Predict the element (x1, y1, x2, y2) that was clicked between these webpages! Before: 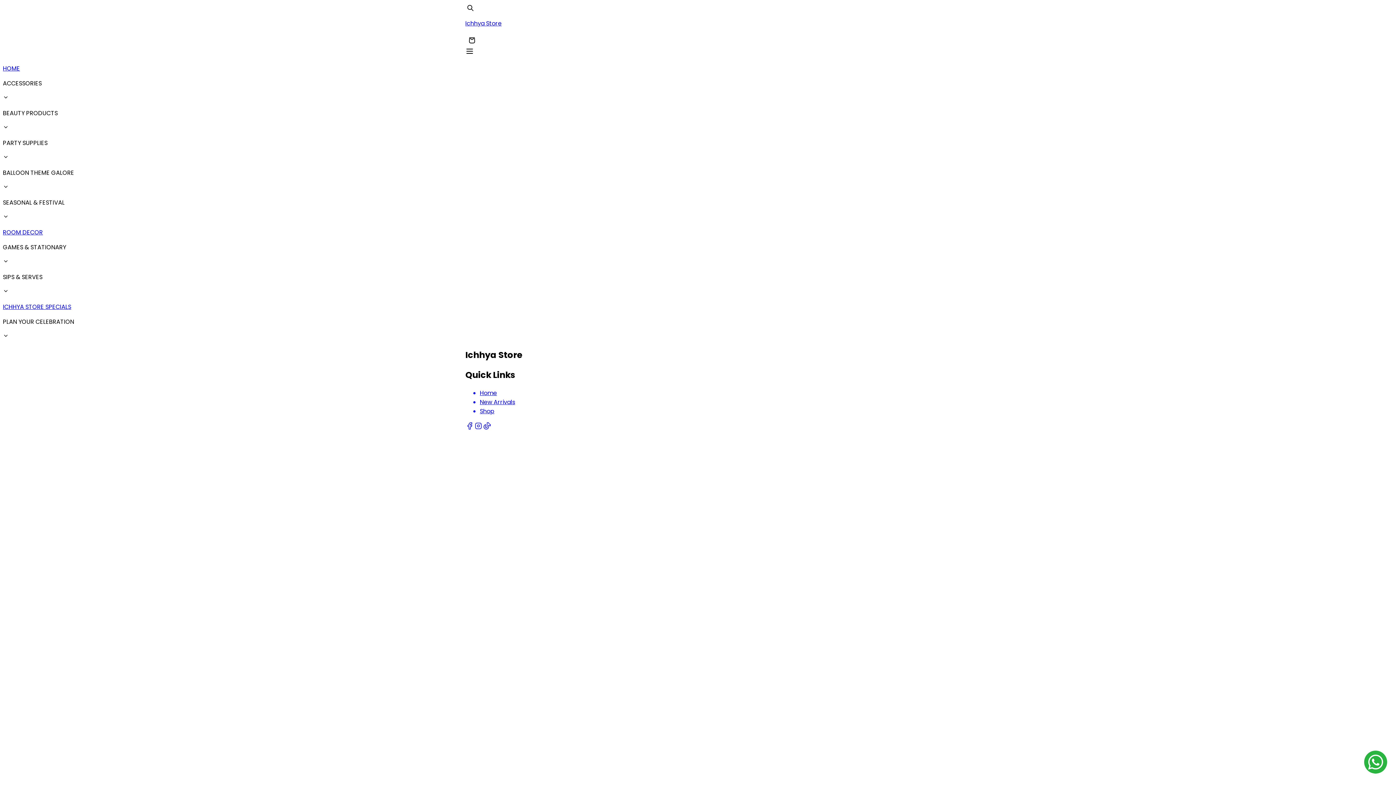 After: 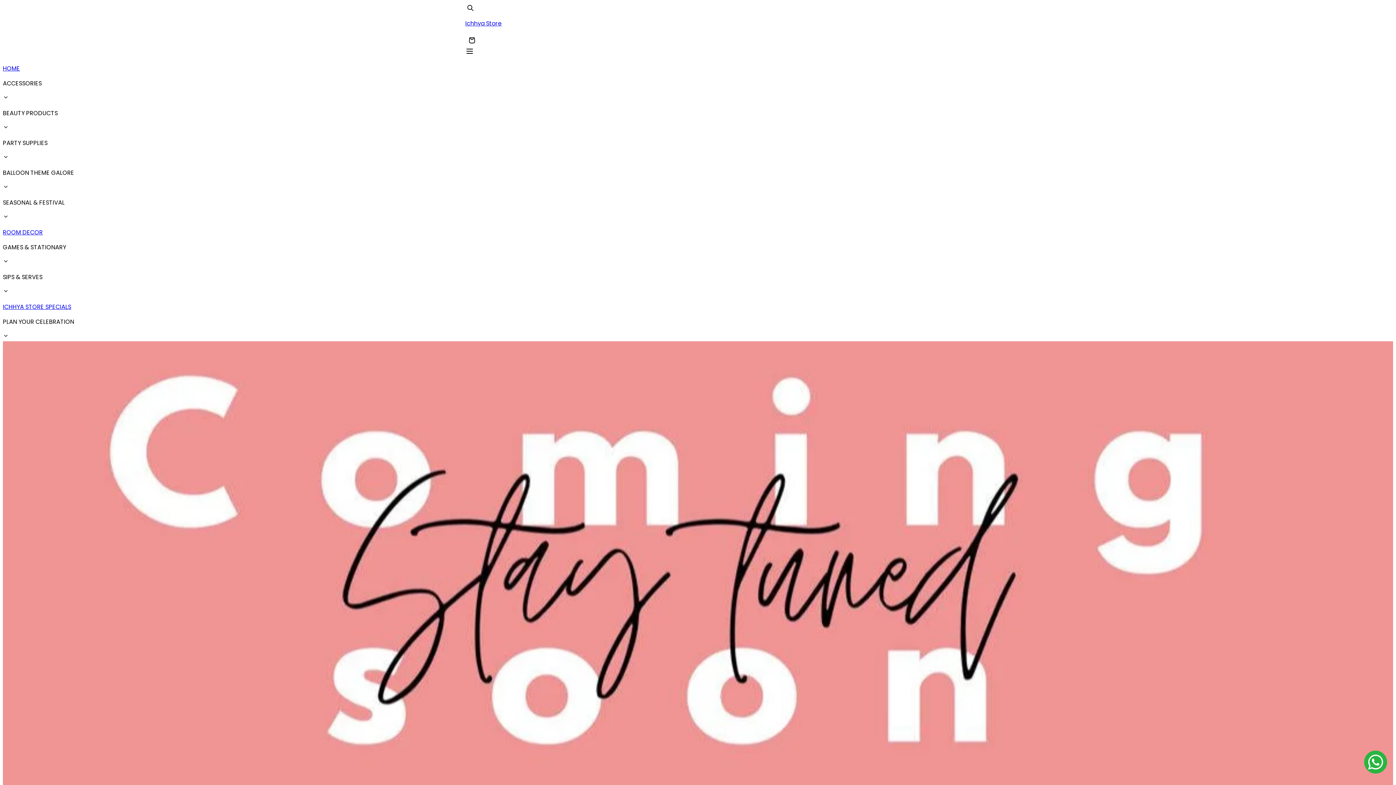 Action: bbox: (480, 388, 930, 397) label: Home